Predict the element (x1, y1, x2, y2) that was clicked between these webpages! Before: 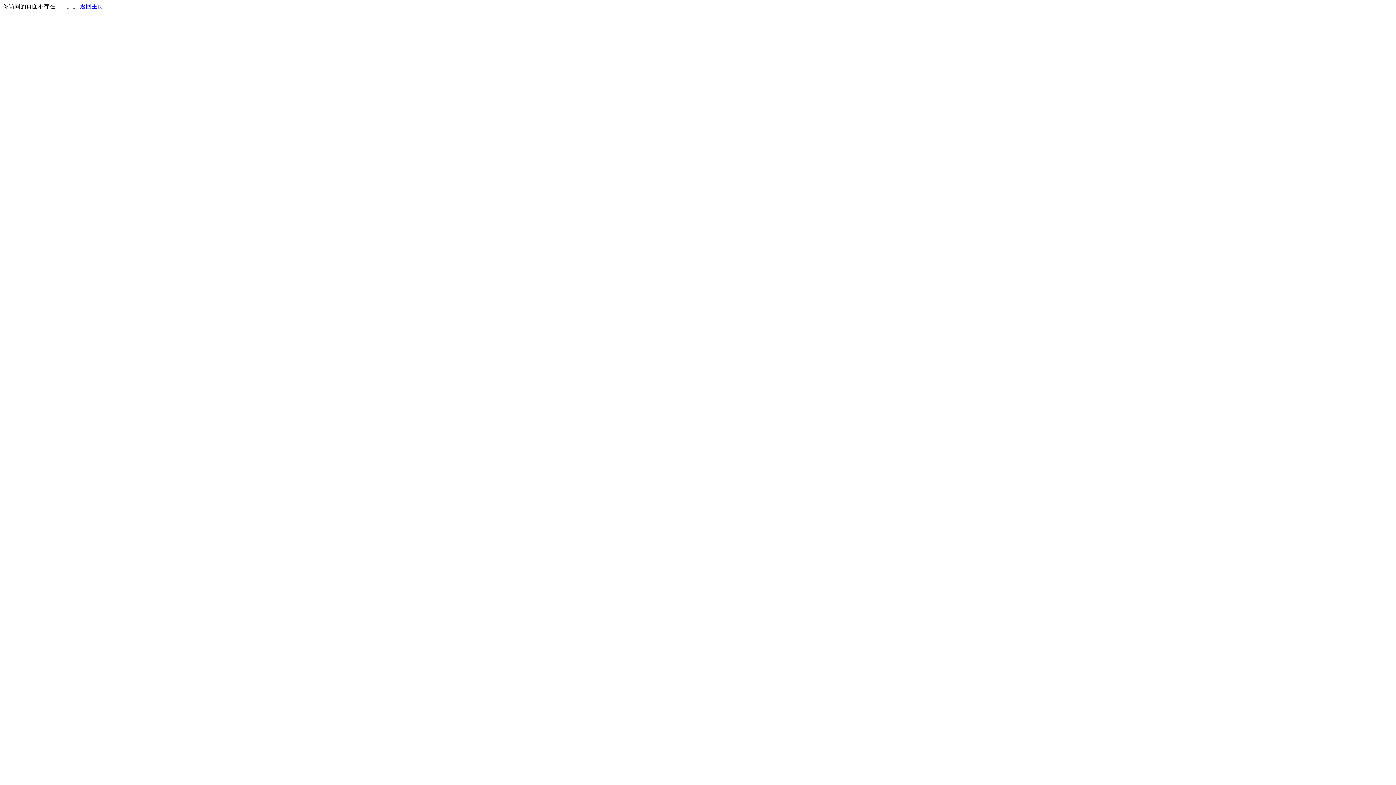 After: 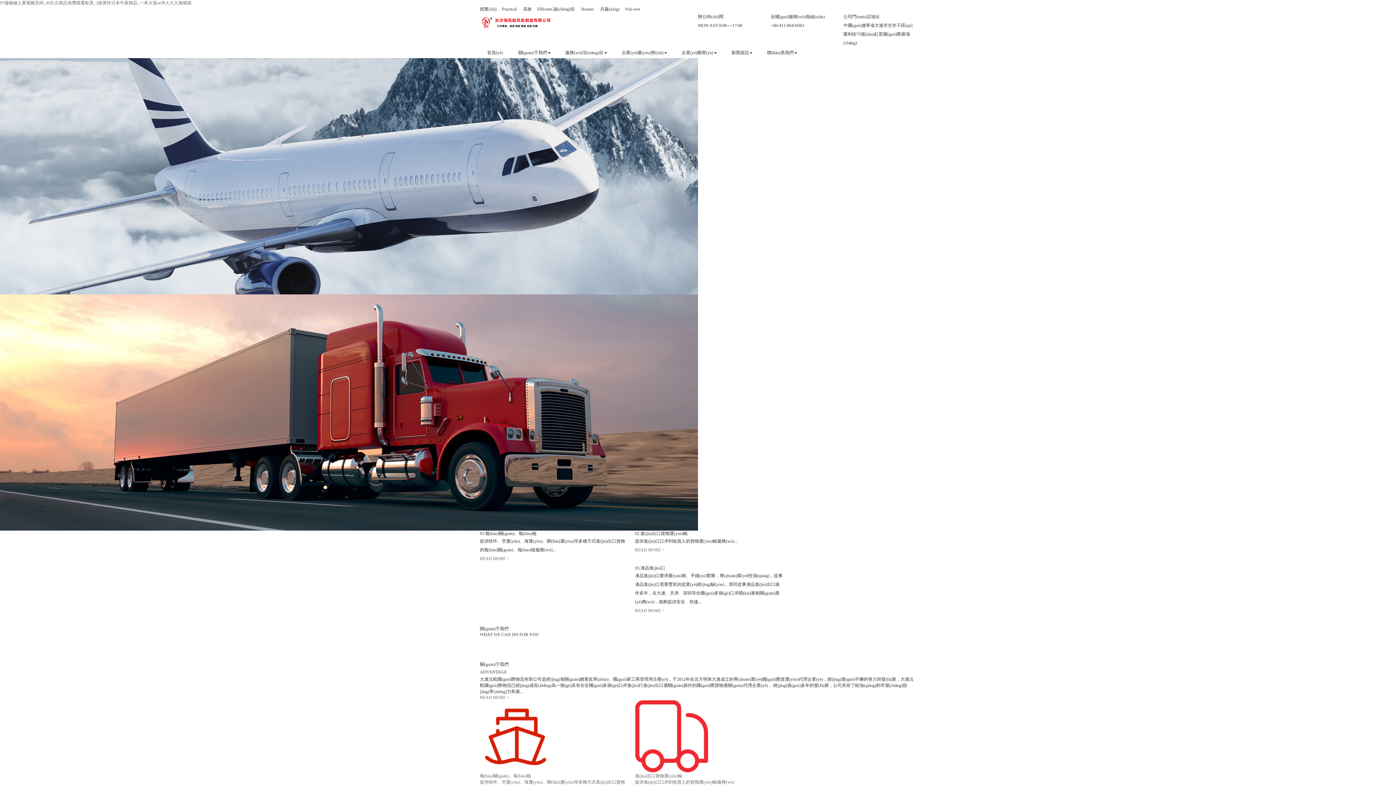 Action: bbox: (80, 3, 103, 9) label: 返回主页